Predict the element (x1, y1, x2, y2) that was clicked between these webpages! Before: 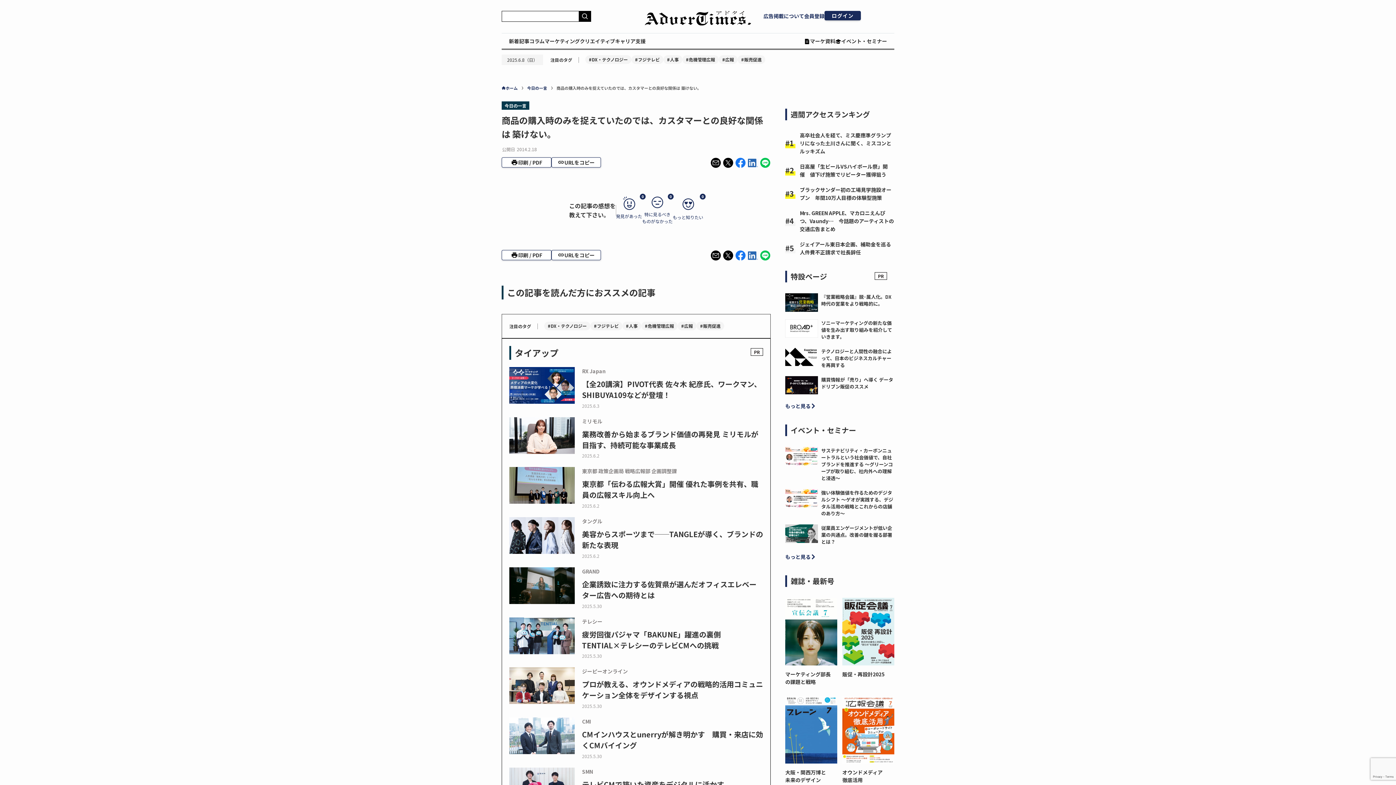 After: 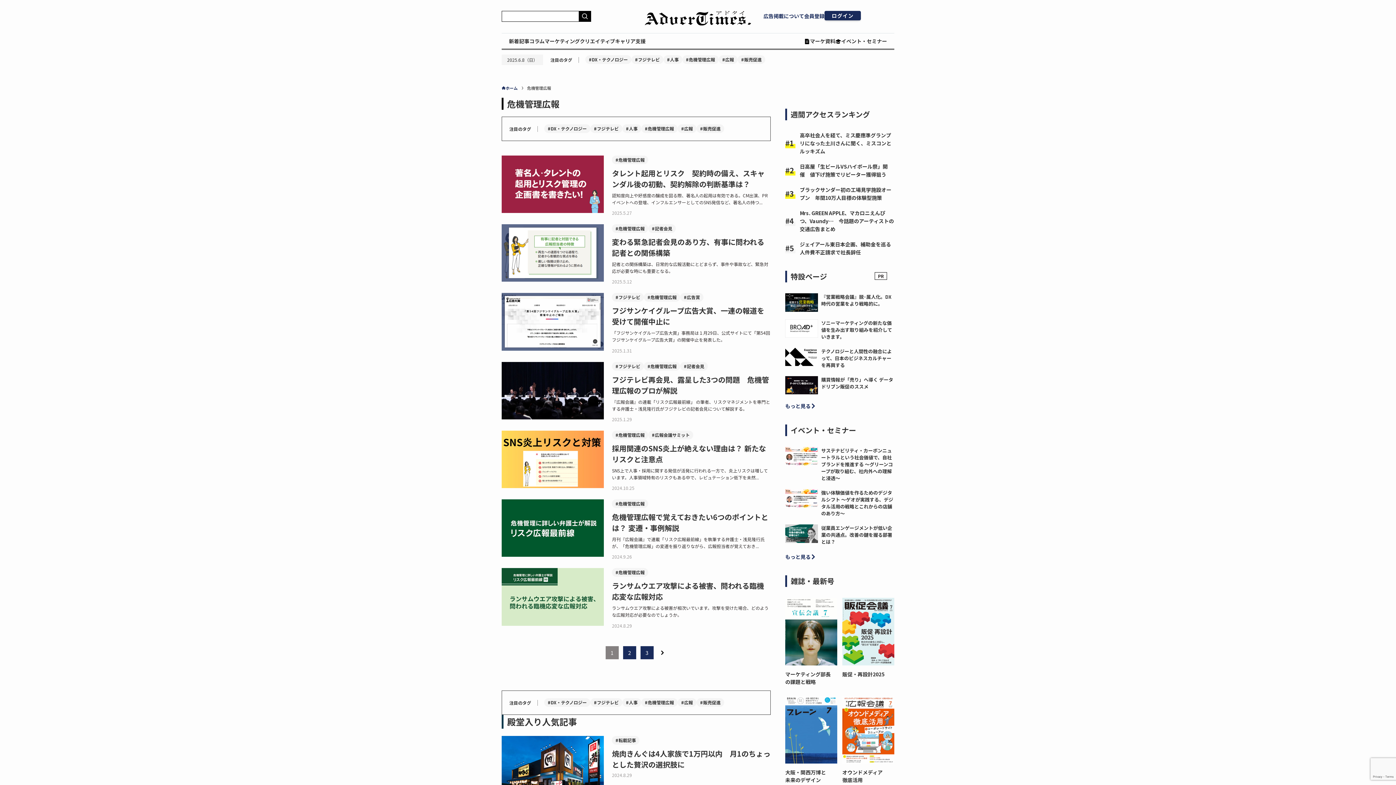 Action: label: #危機管理広報 bbox: (682, 55, 718, 64)